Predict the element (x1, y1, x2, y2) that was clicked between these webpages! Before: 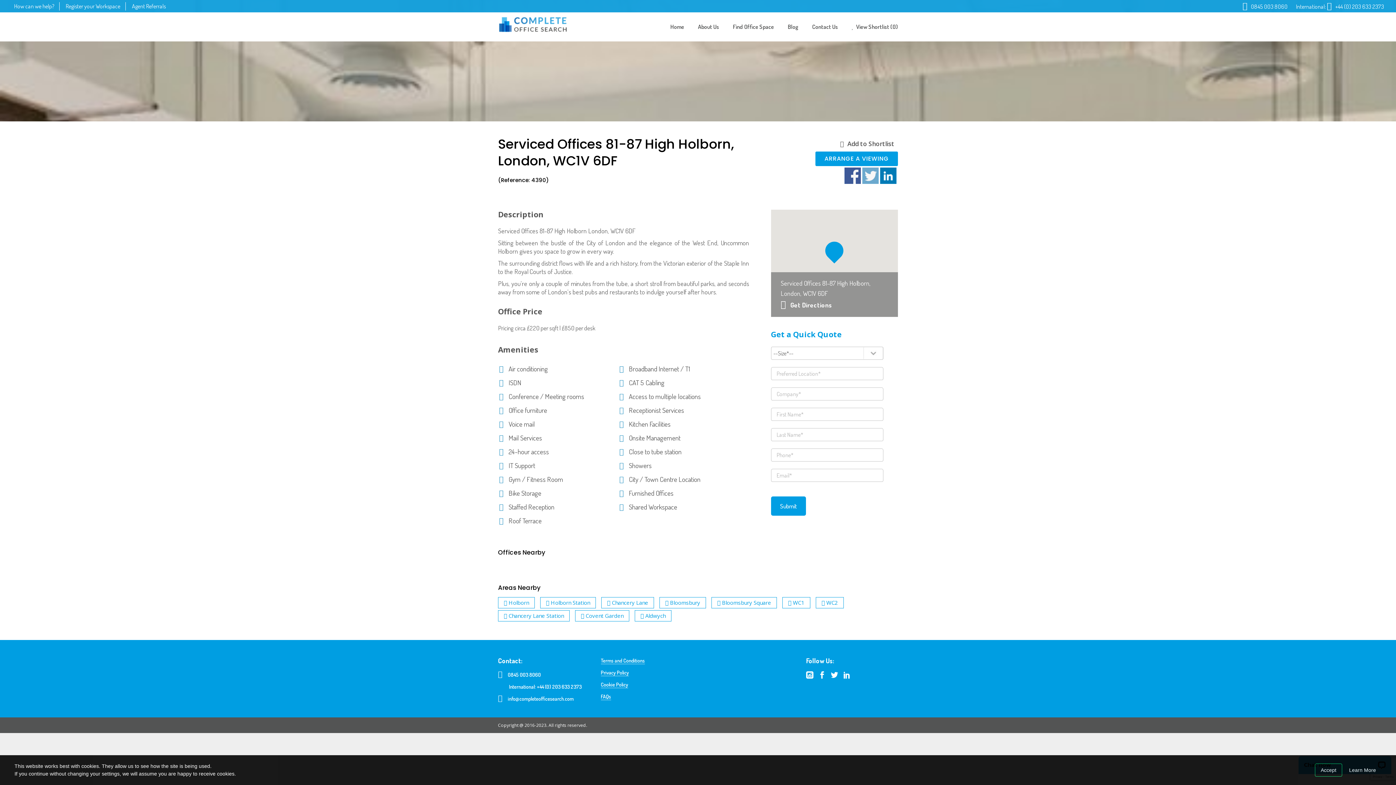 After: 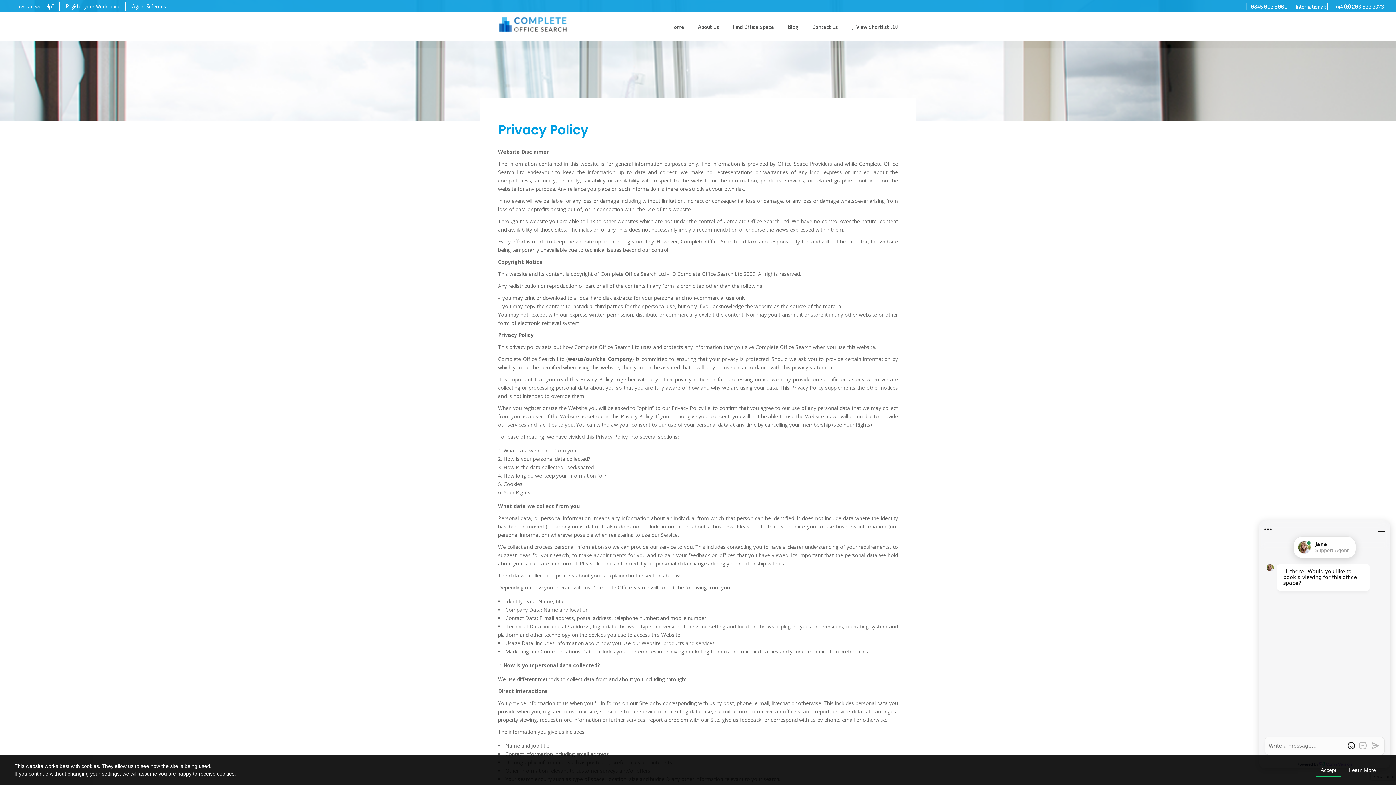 Action: bbox: (600, 669, 628, 676) label: Privacy Policy